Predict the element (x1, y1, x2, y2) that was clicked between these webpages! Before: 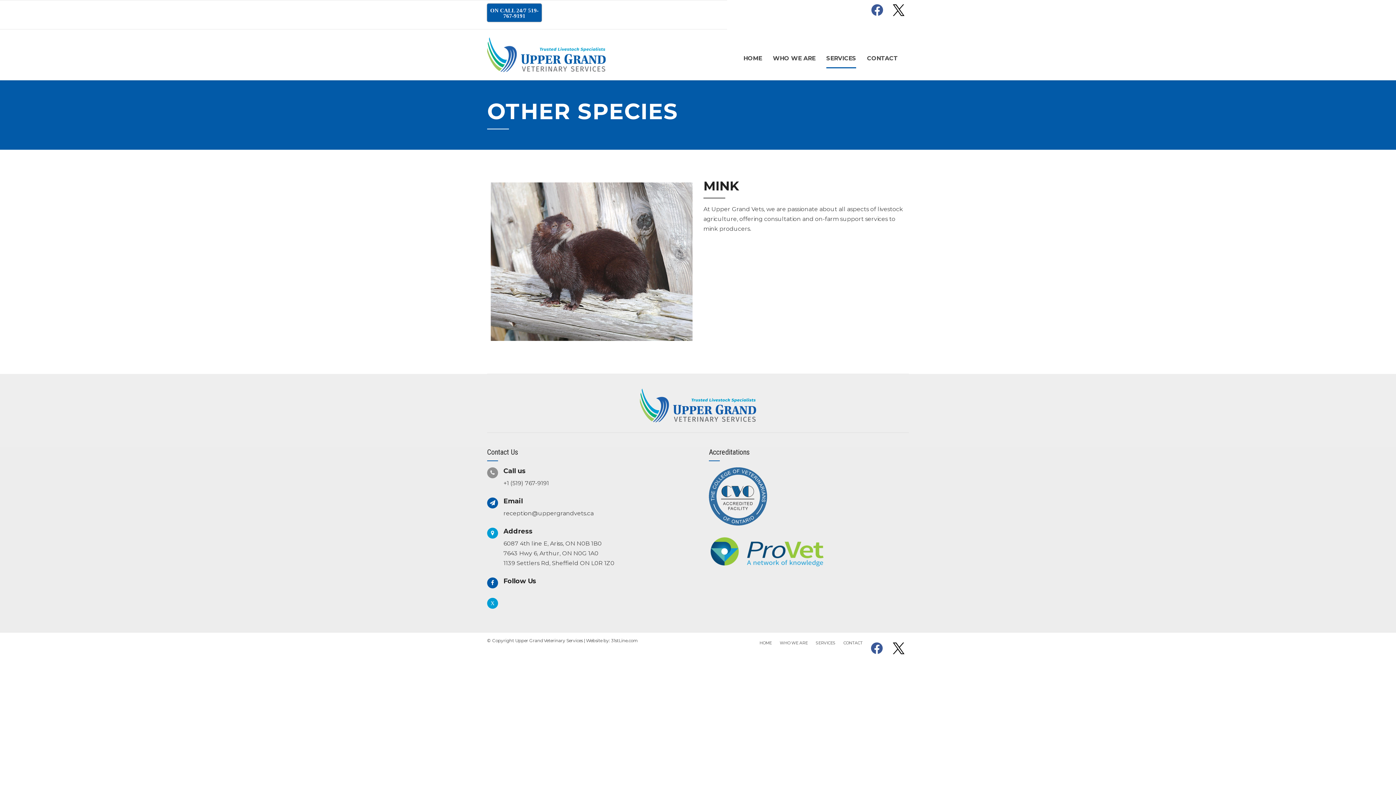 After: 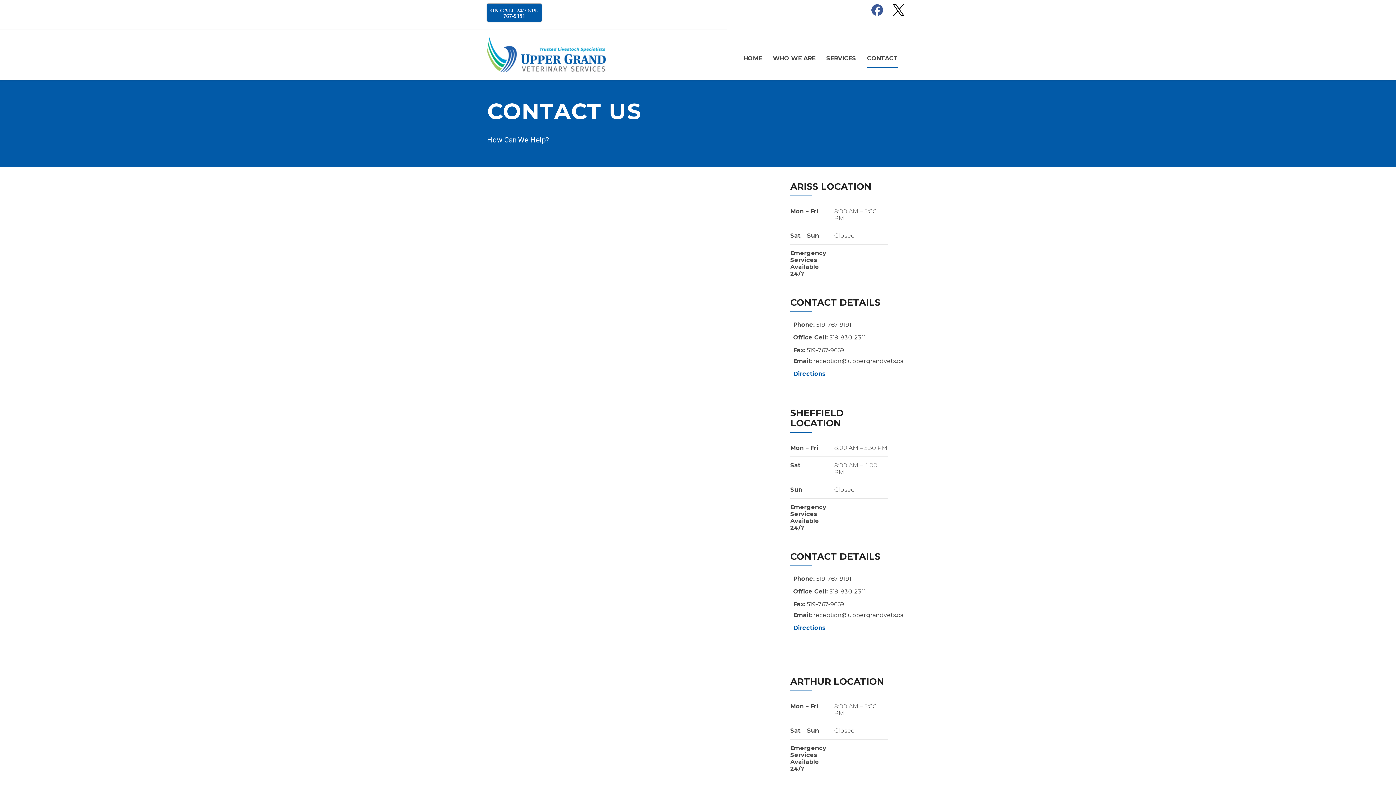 Action: bbox: (867, 48, 898, 68) label: CONTACT